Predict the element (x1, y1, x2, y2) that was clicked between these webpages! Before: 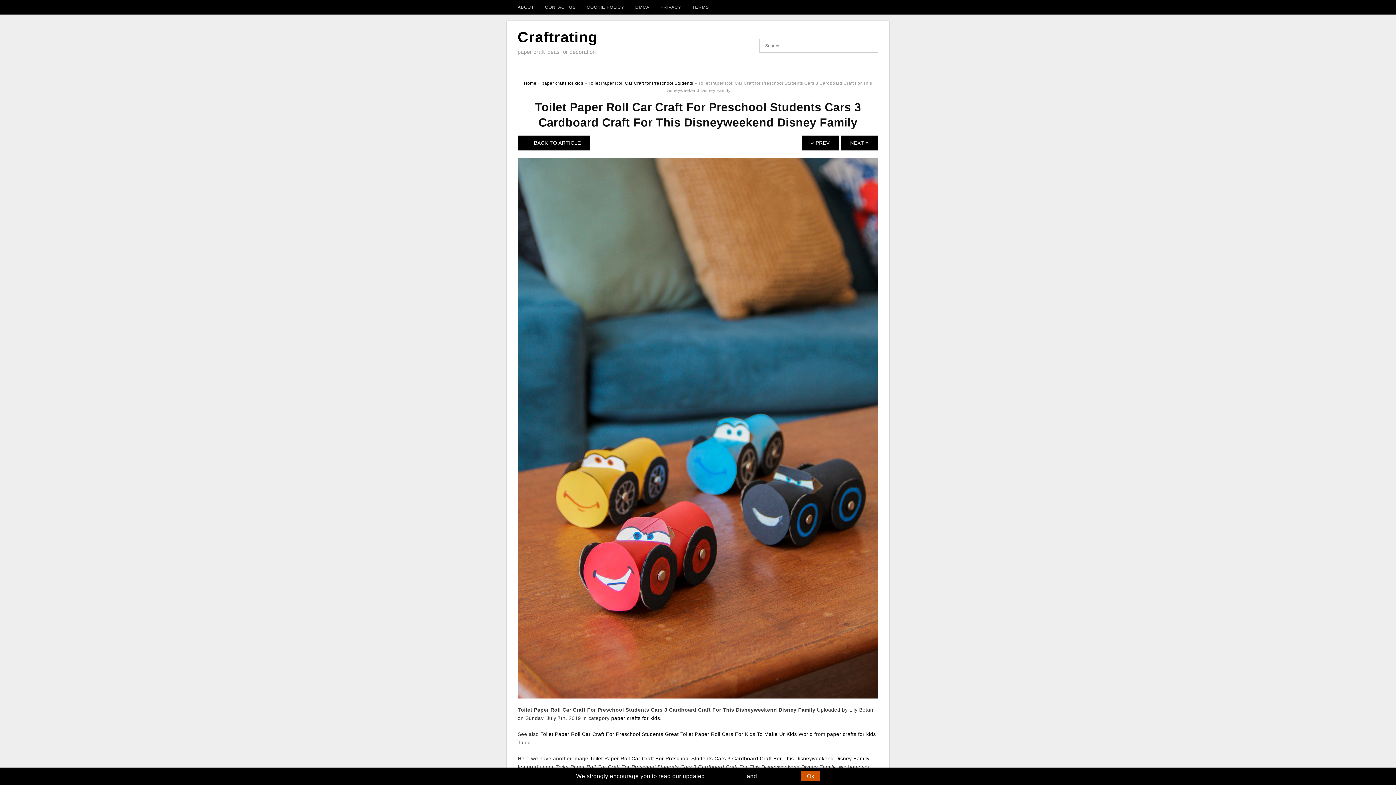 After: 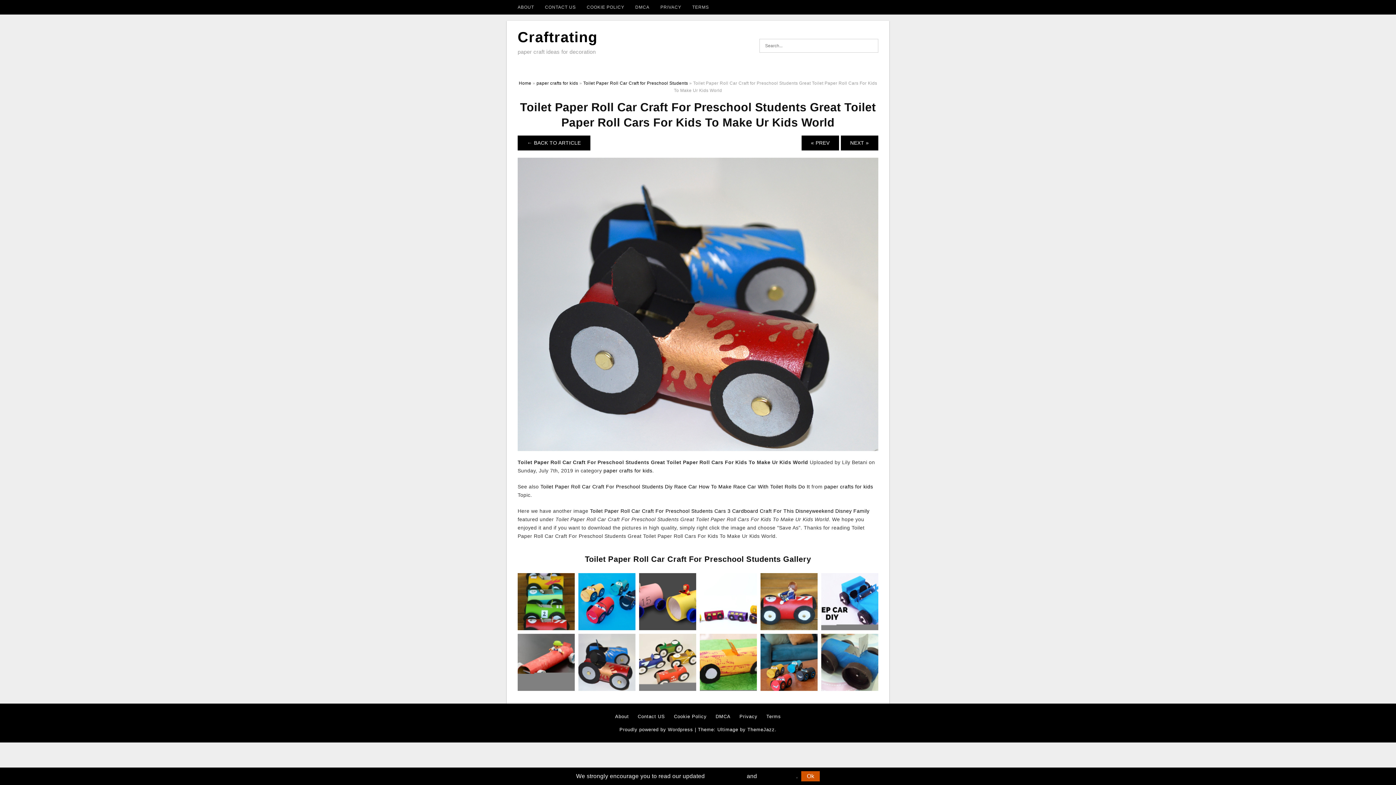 Action: bbox: (517, 424, 878, 430)